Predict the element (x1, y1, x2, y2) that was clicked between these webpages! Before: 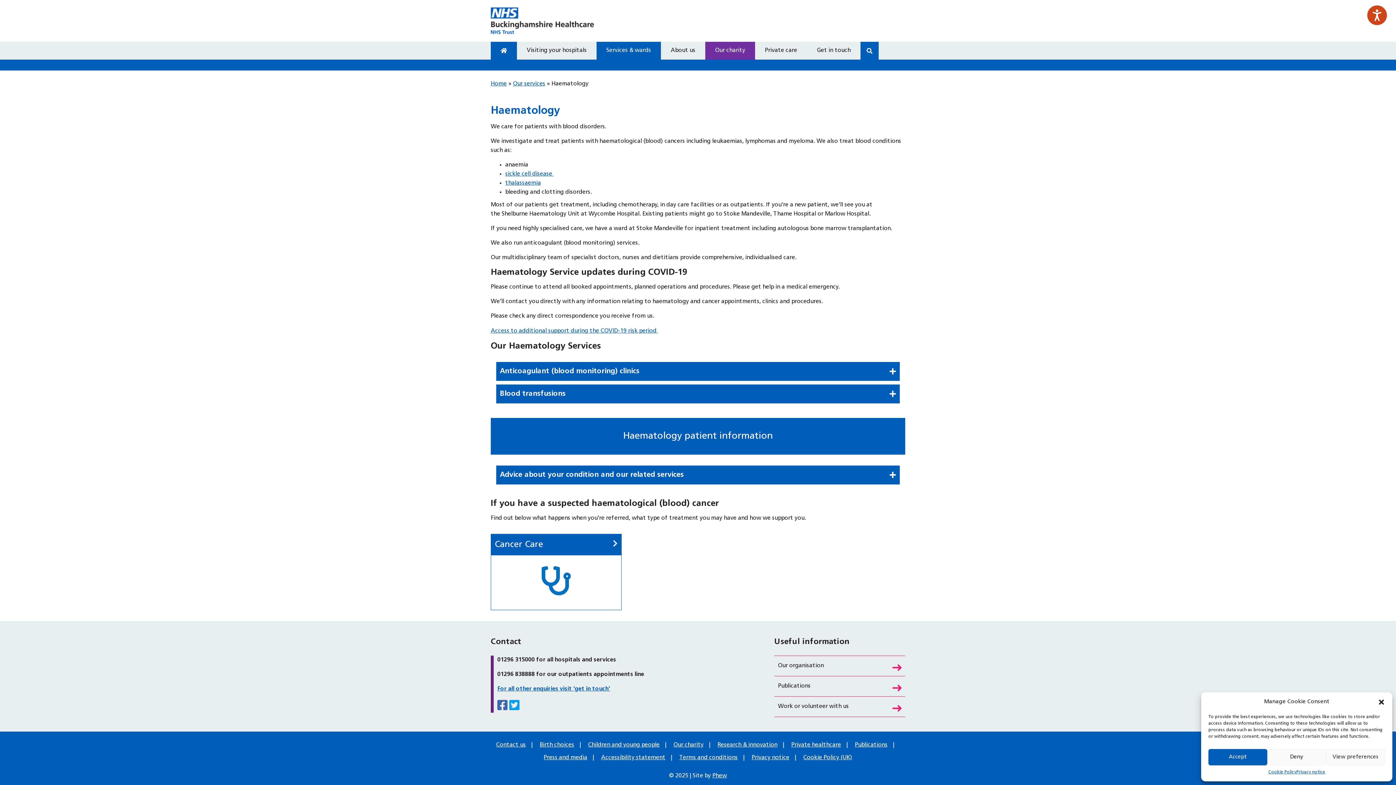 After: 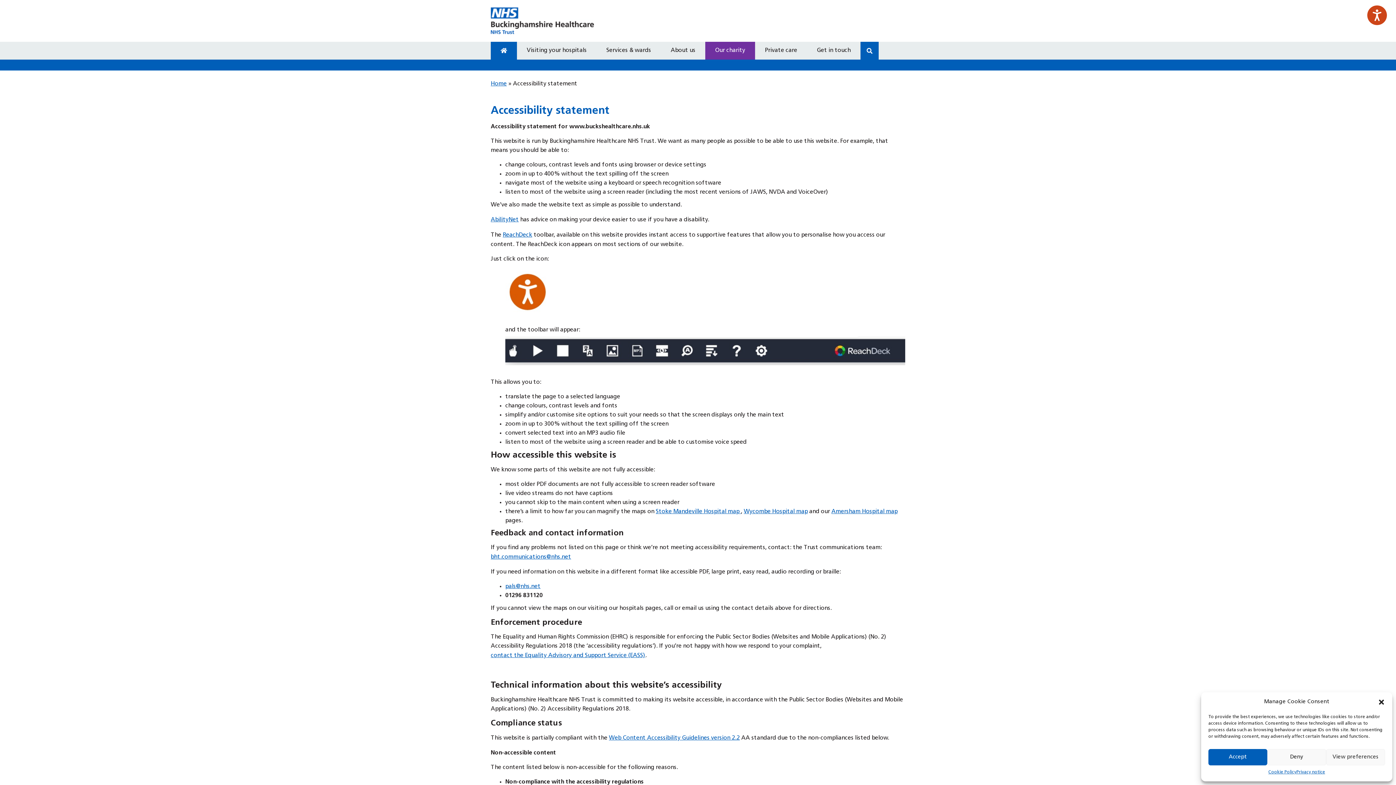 Action: label: Accessibility statement - Footer Navigation Menu bbox: (601, 755, 665, 761)